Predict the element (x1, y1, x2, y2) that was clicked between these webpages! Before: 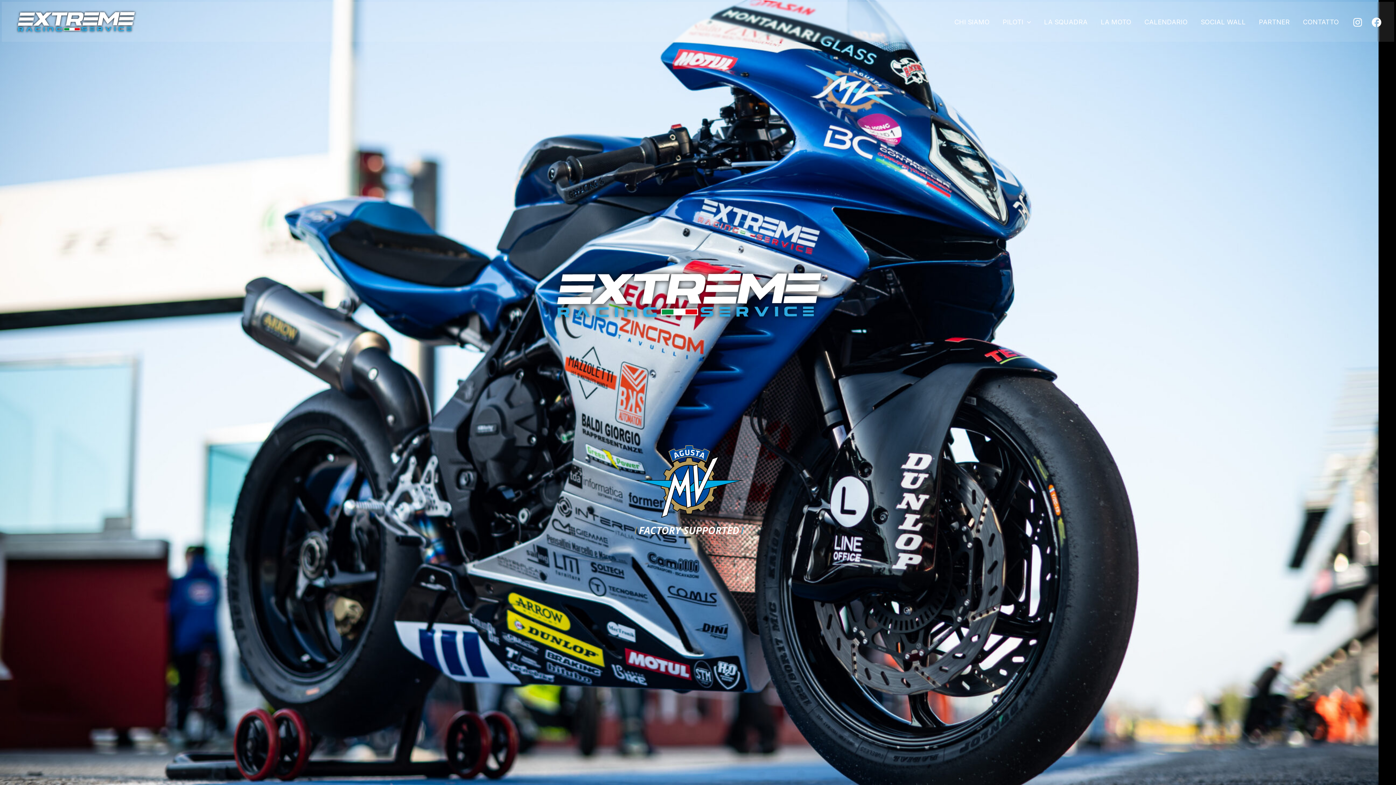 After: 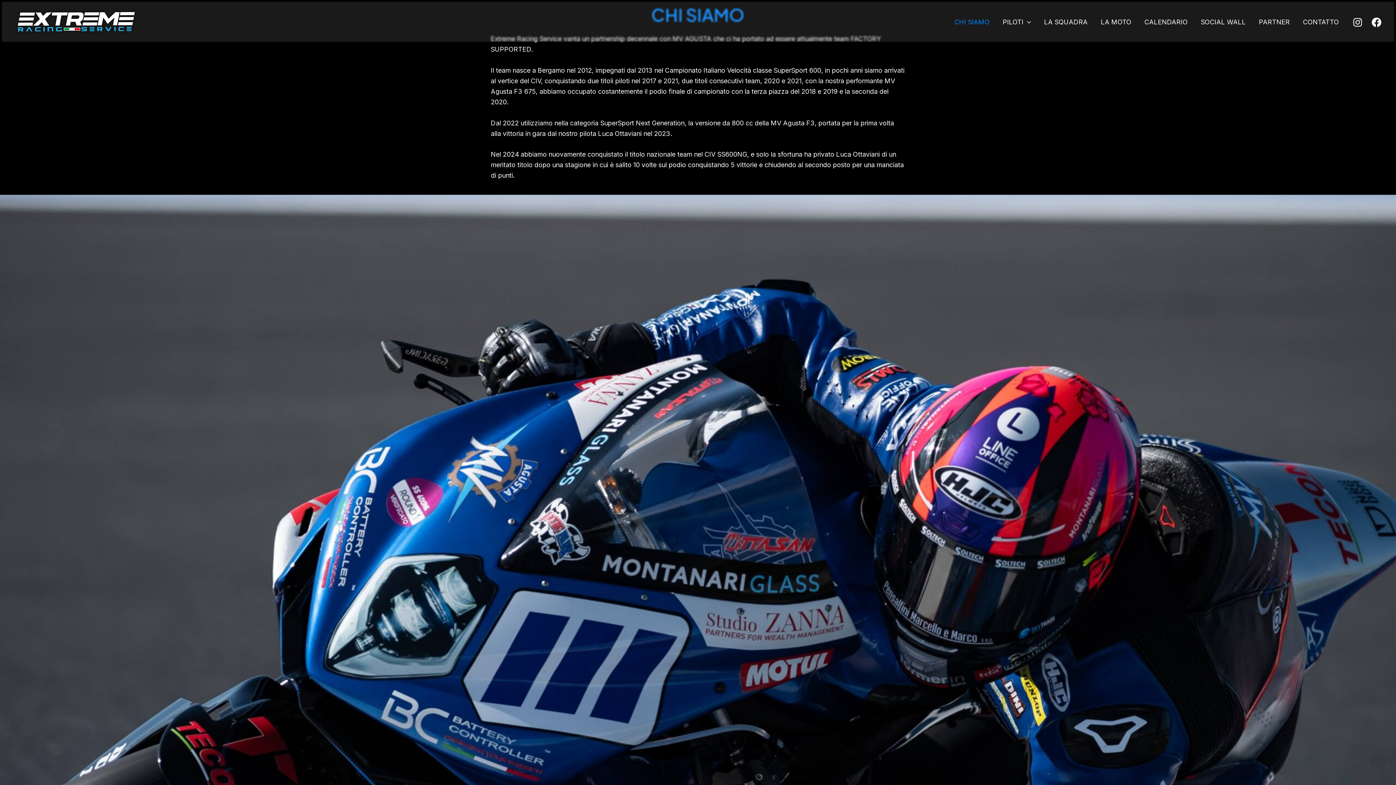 Action: label: CHI SIAMO bbox: (948, 16, 996, 27)